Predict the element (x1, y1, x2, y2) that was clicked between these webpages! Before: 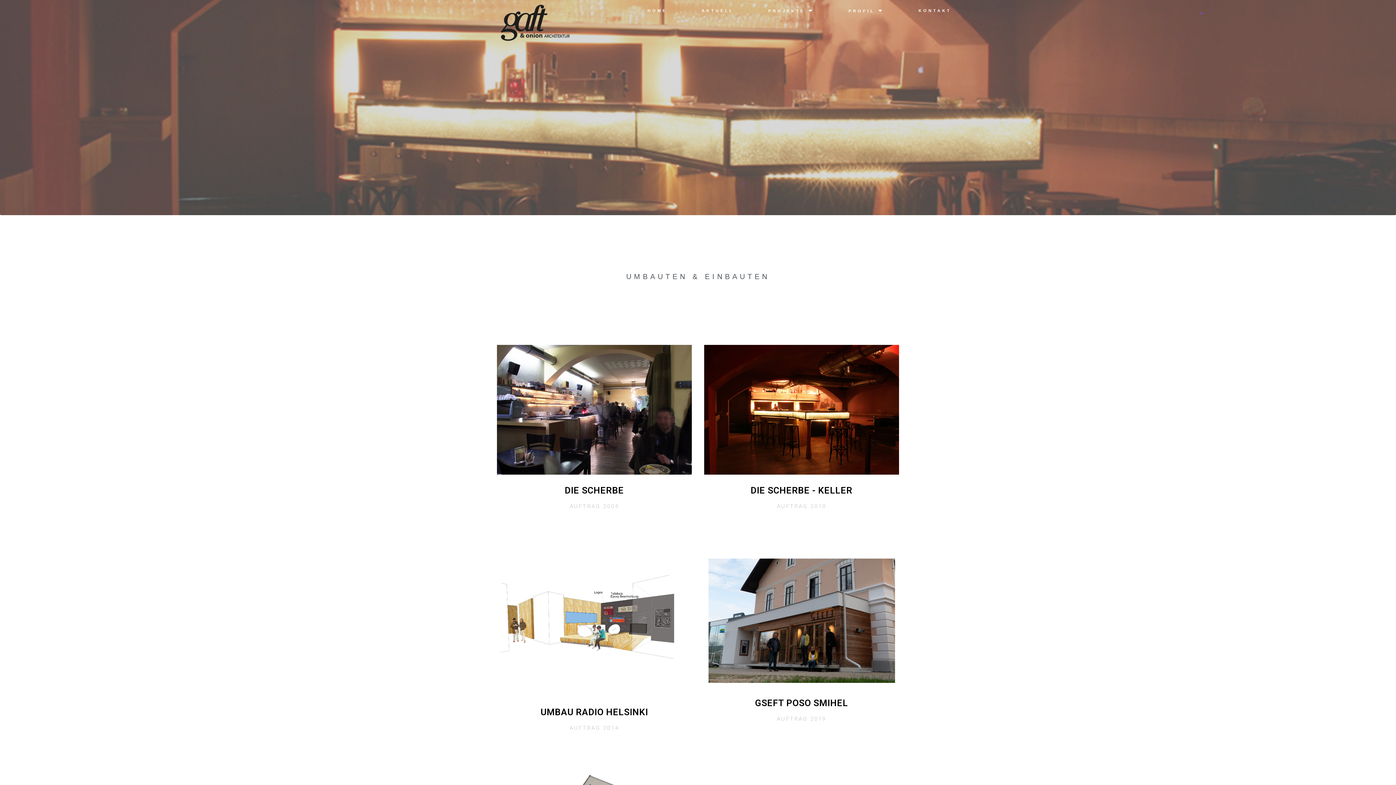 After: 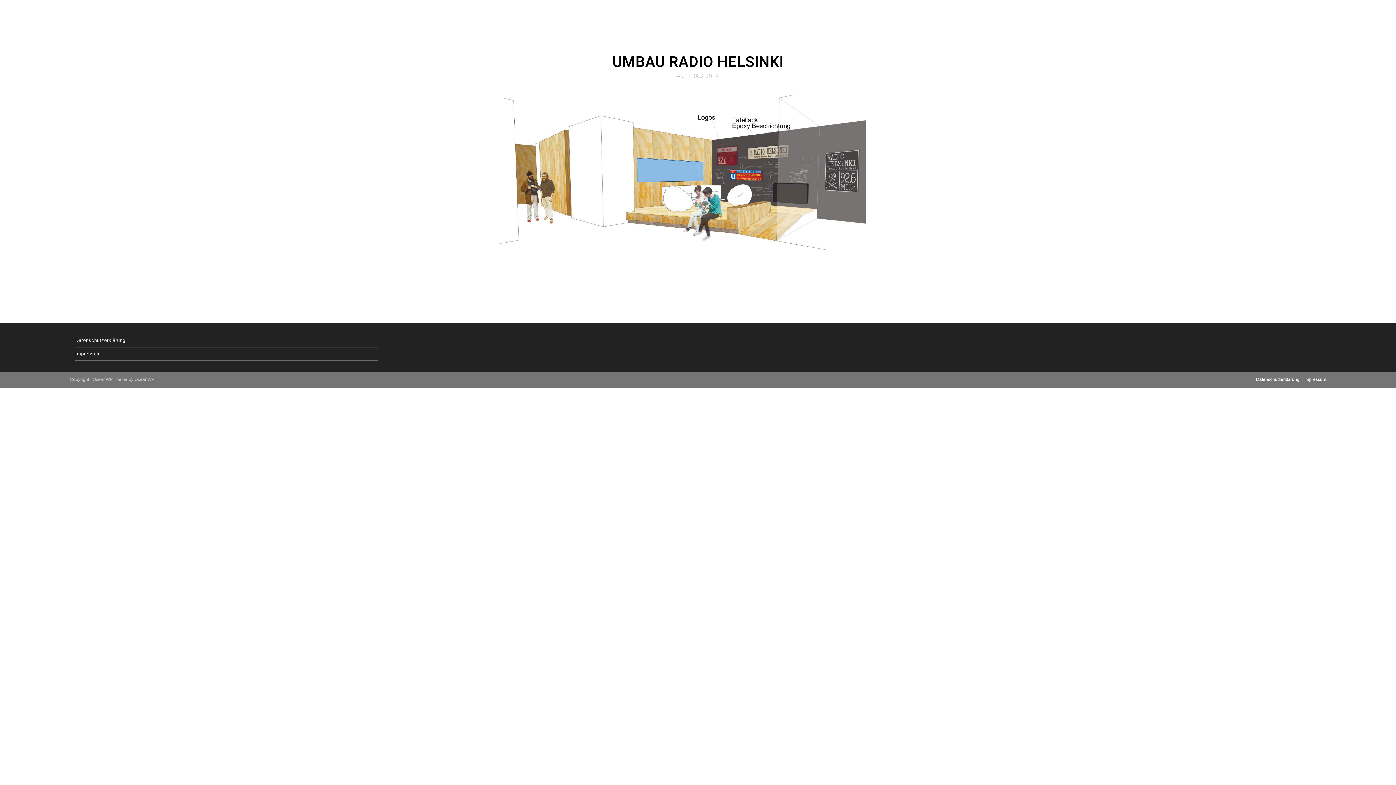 Action: label: UMBAU RADIO HELSINKI bbox: (540, 707, 648, 717)